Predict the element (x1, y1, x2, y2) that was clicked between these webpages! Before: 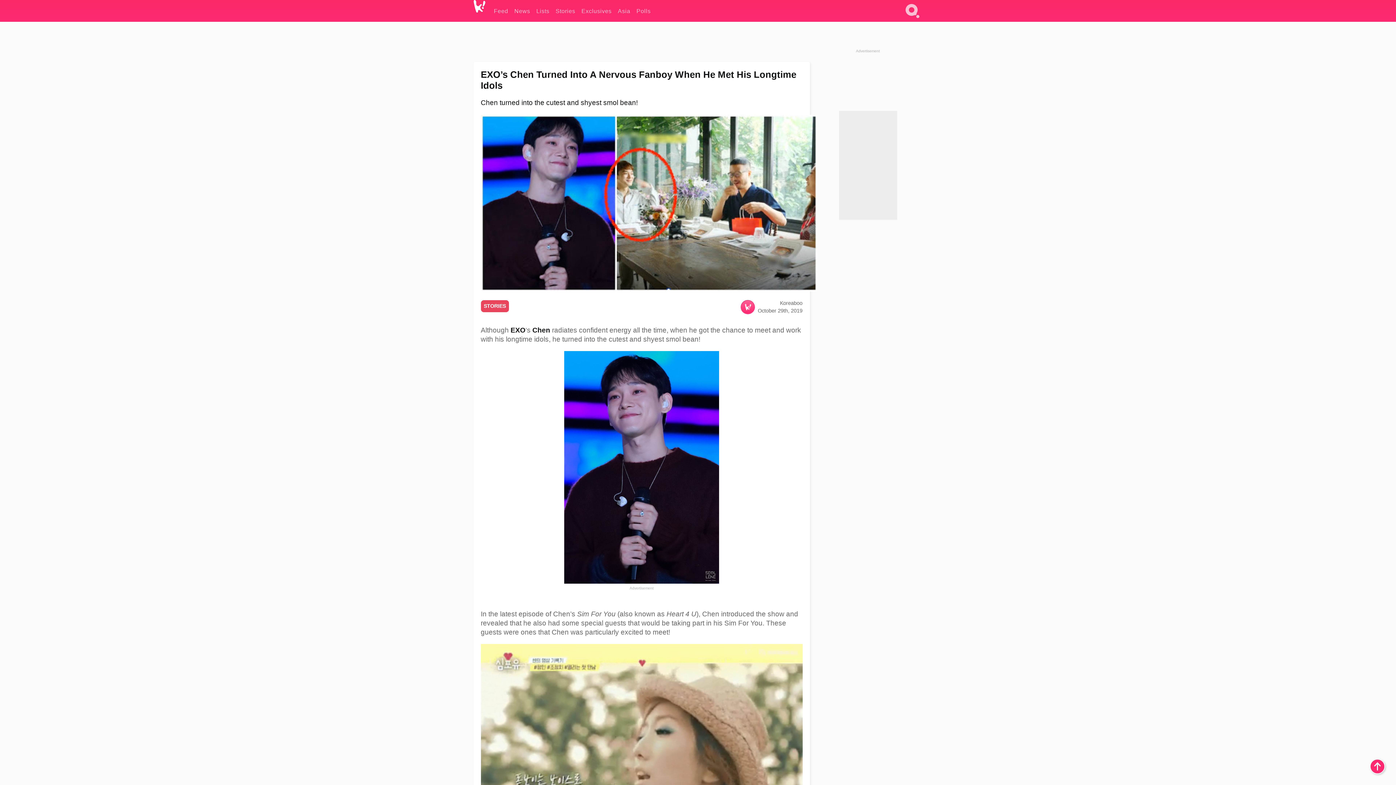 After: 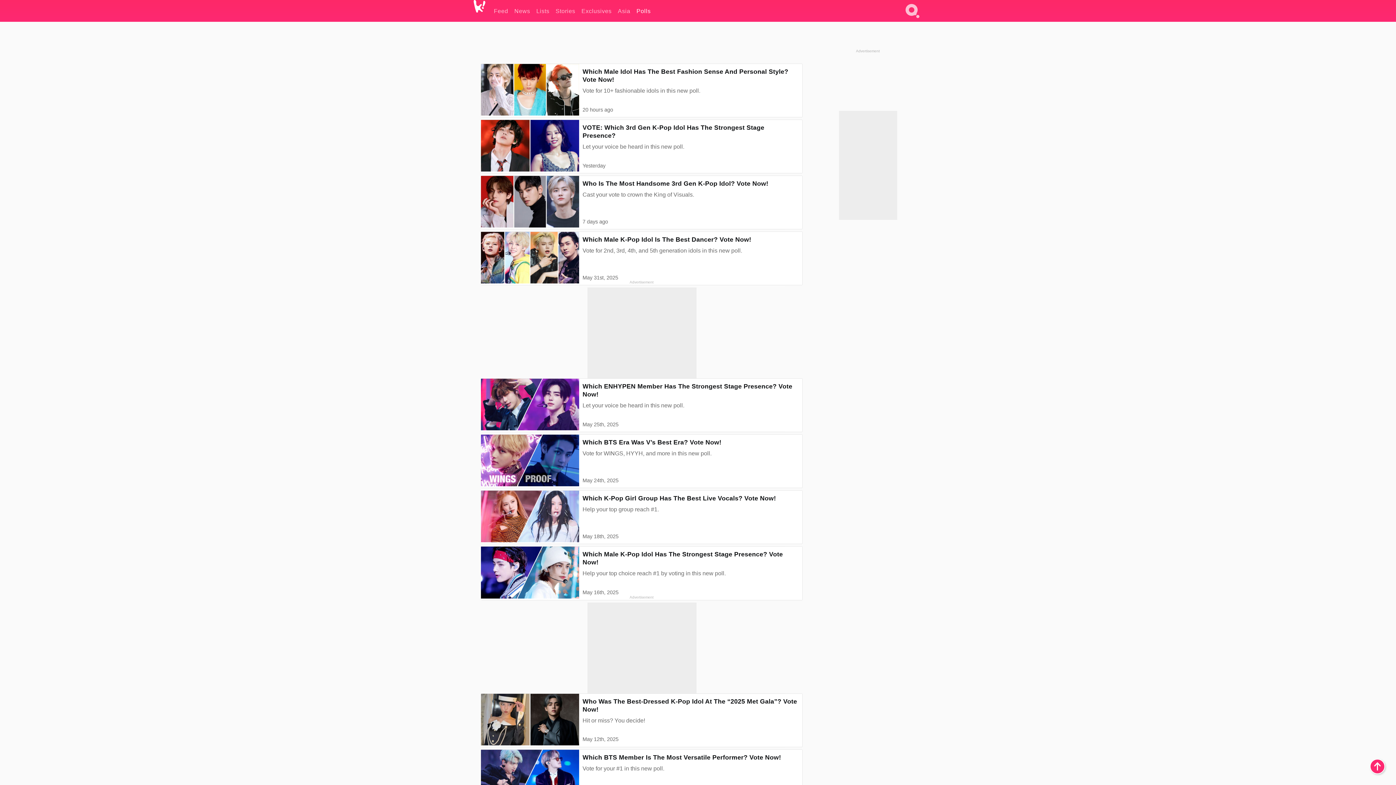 Action: bbox: (636, 0, 650, 21) label: Polls